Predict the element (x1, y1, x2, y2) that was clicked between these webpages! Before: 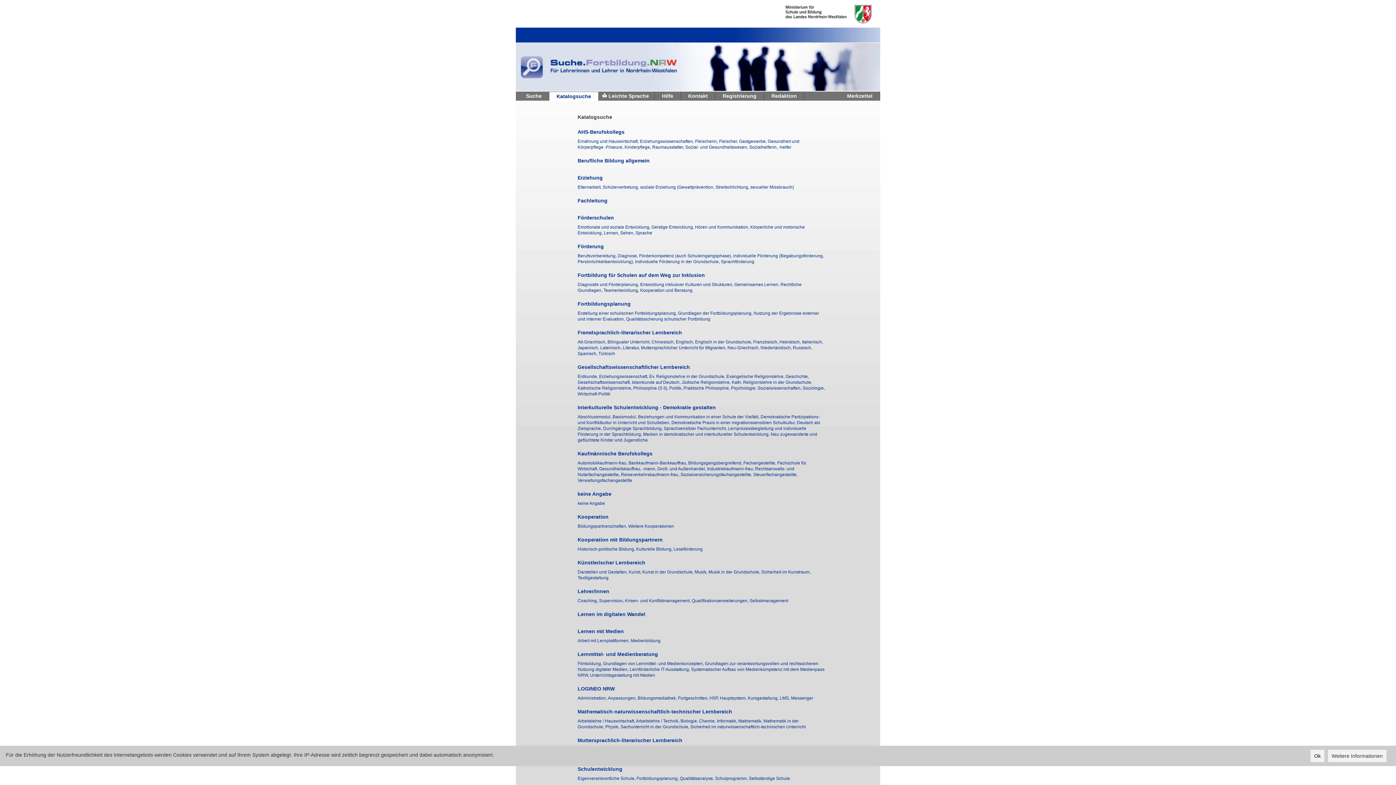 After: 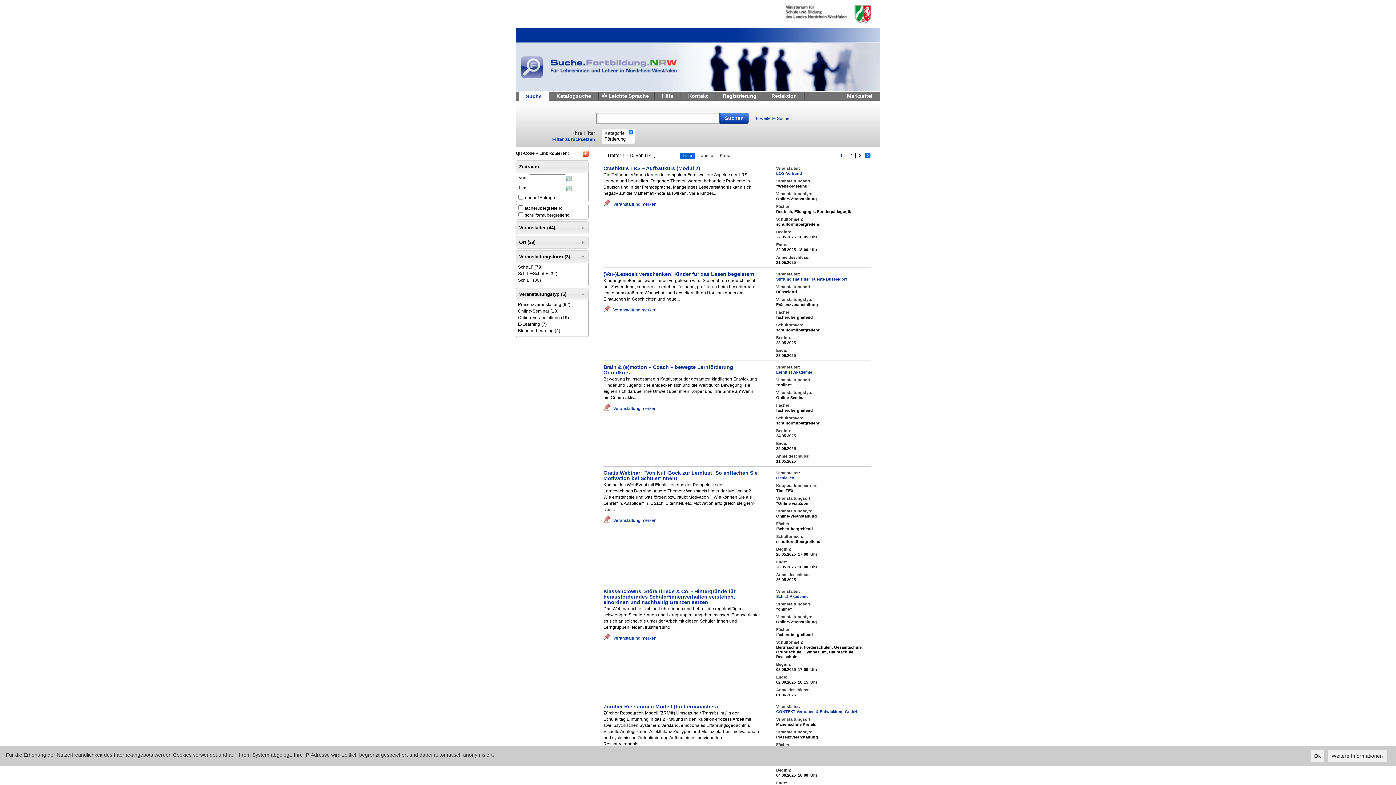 Action: bbox: (577, 243, 604, 249) label: Förderung